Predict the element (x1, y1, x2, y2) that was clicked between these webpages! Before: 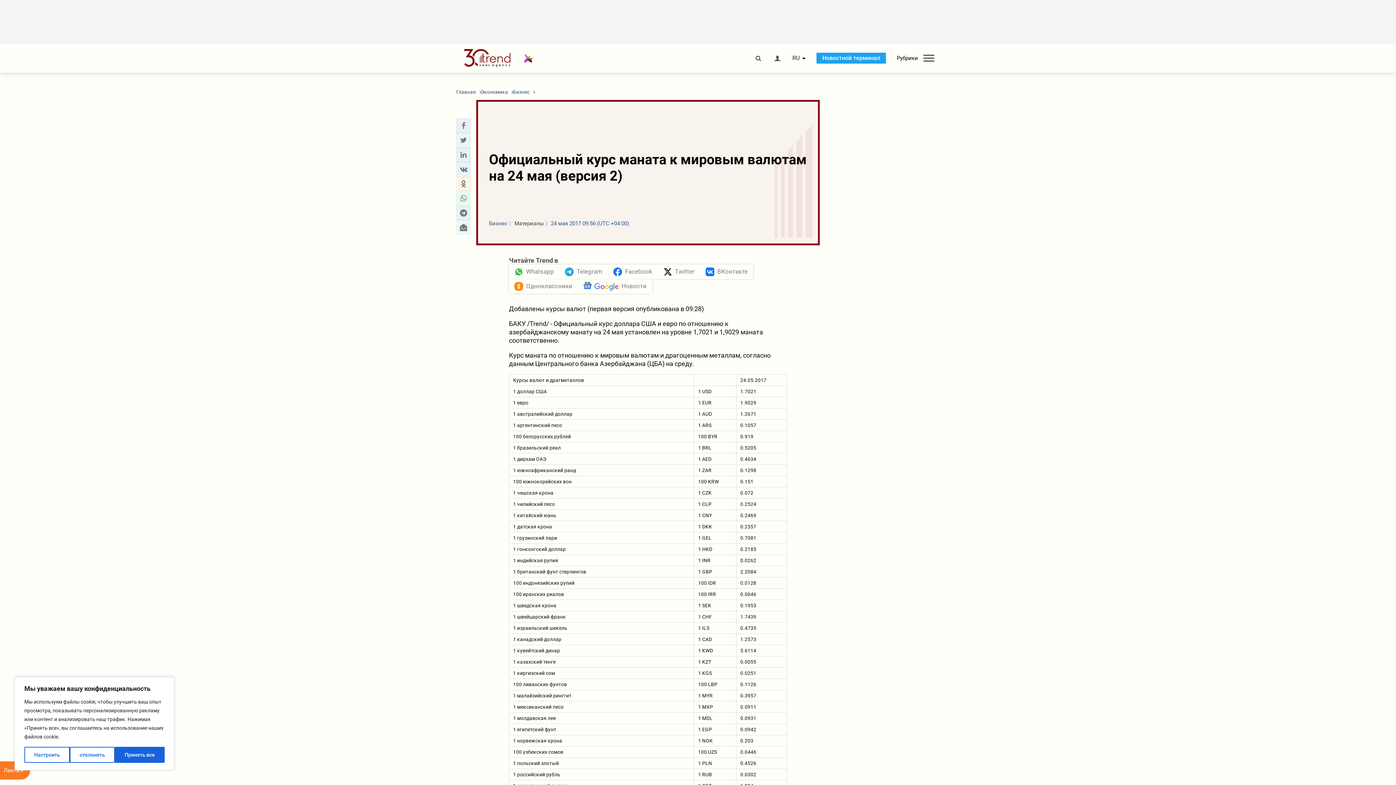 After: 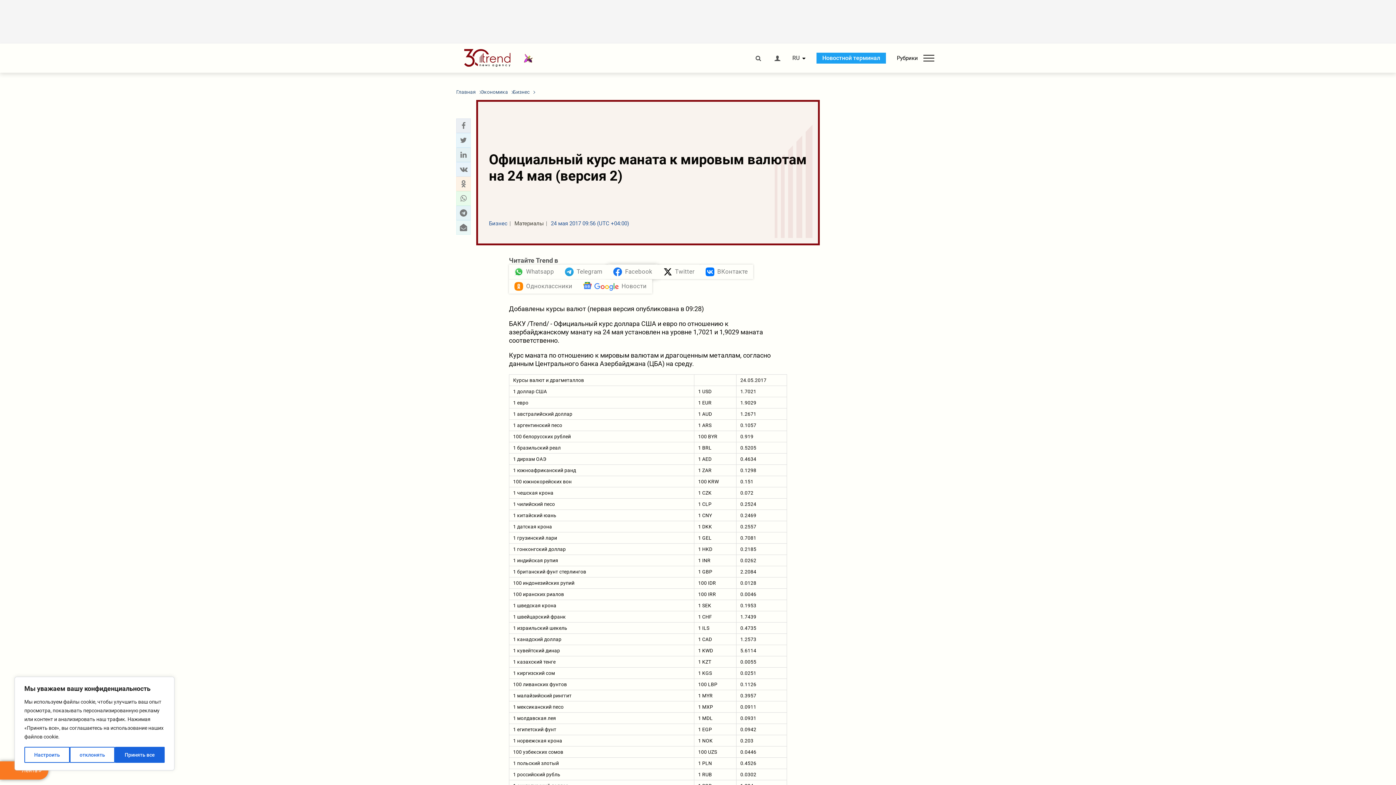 Action: bbox: (608, 264, 658, 279) label: Facebook